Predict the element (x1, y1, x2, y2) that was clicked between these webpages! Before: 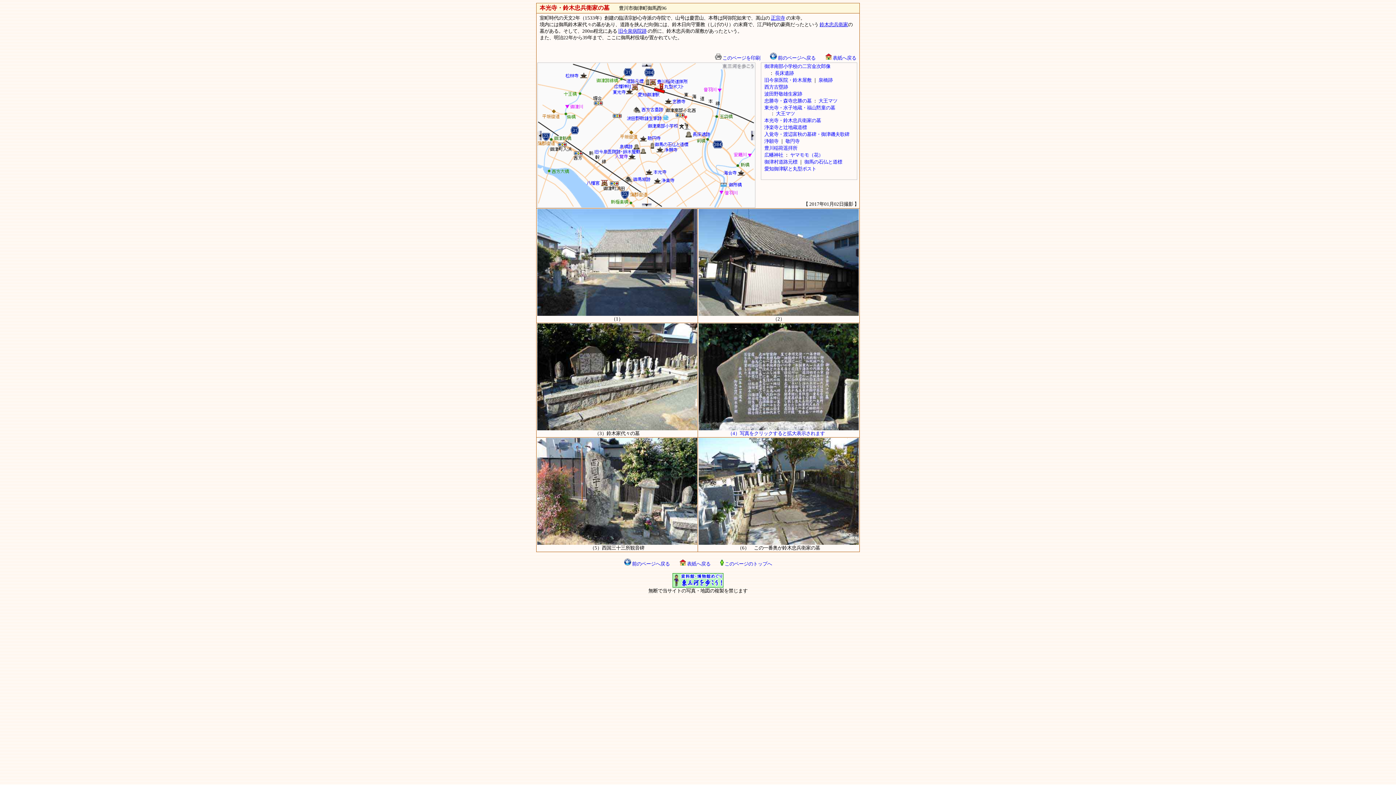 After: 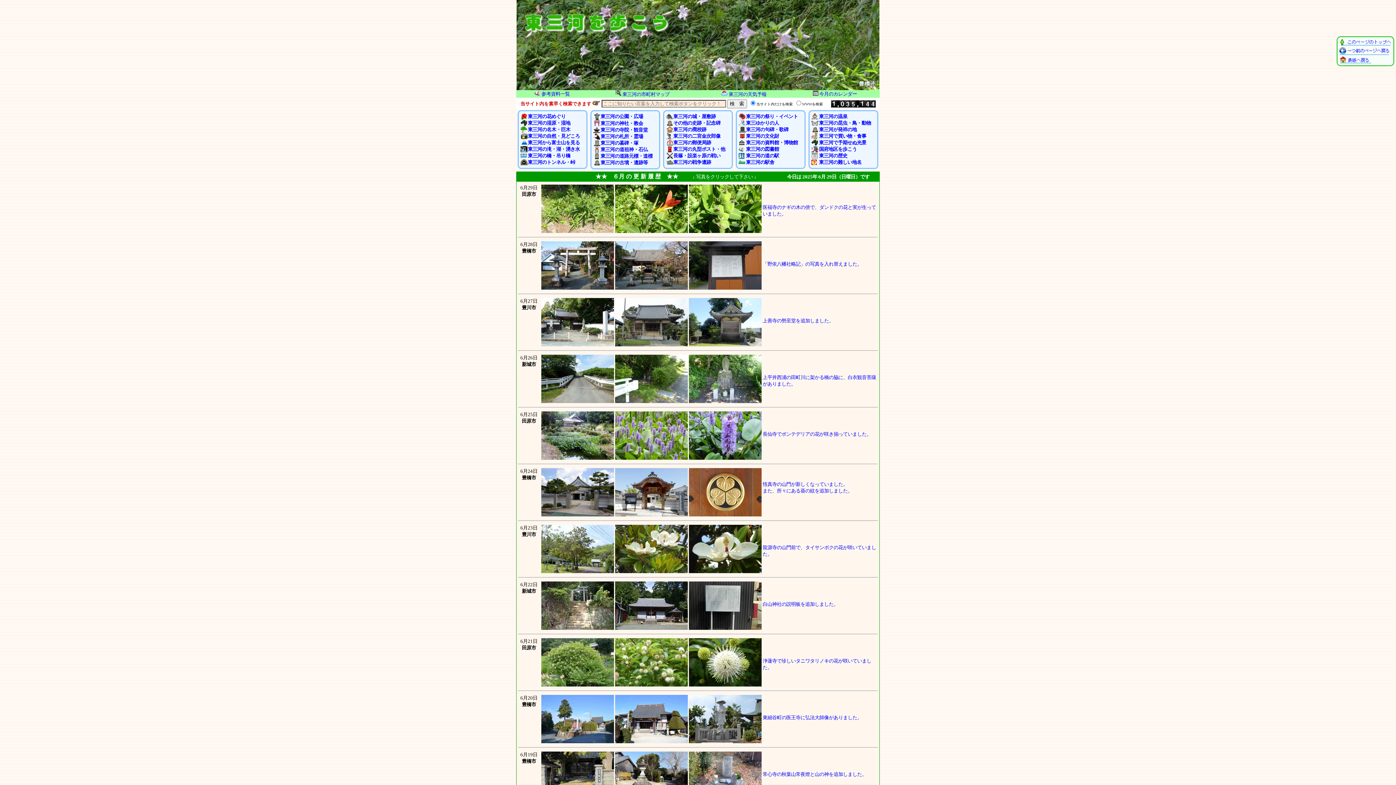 Action: label:  表紙へ戻る bbox: (825, 55, 856, 60)